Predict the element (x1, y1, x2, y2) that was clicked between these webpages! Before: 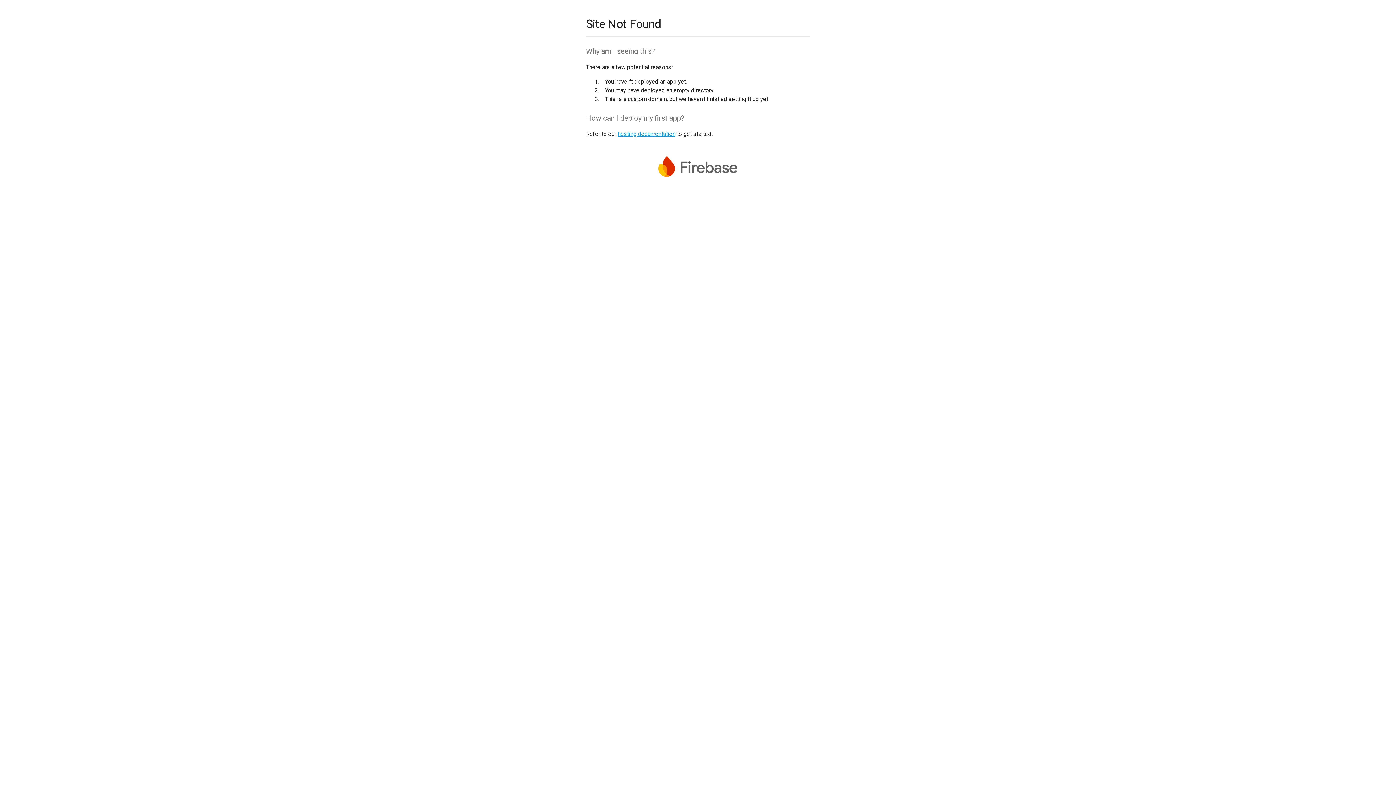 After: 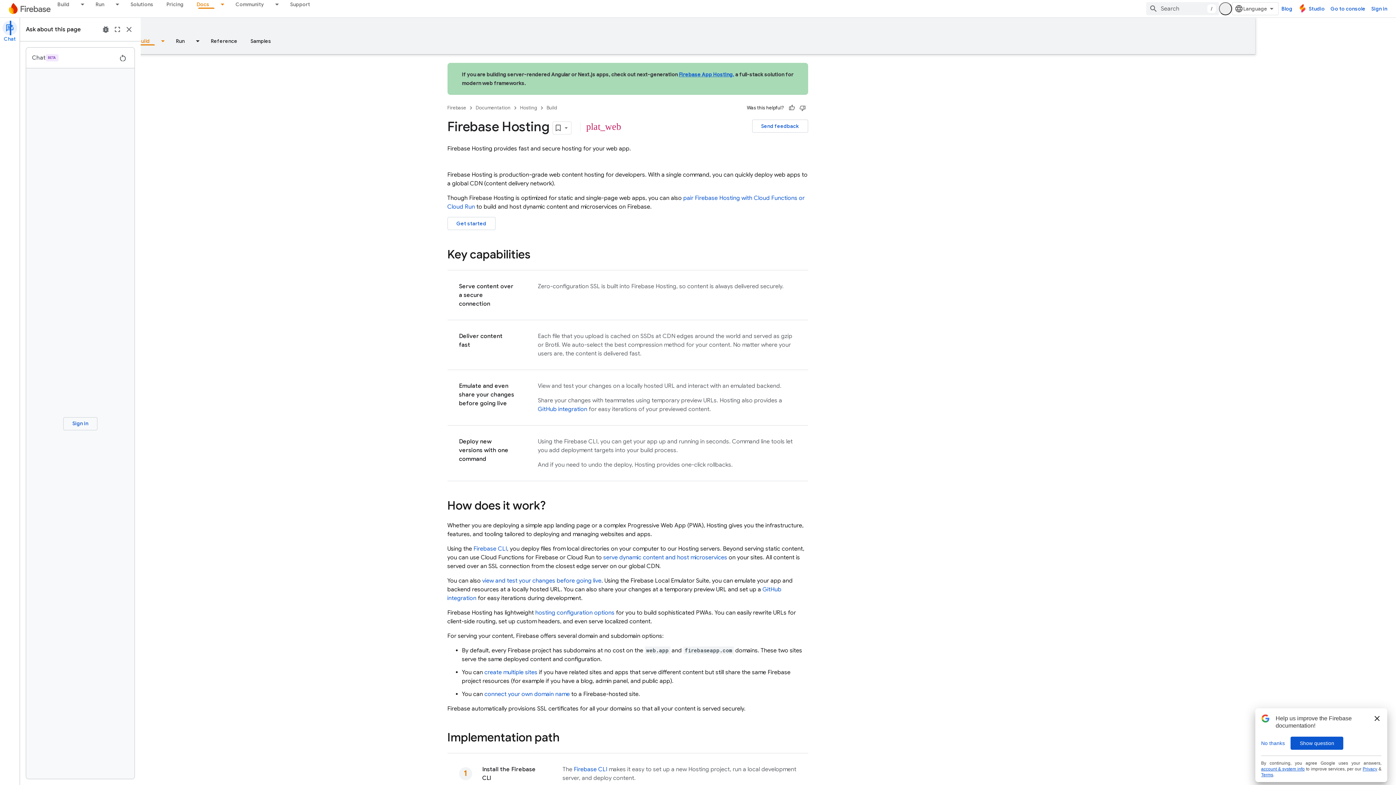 Action: label: hosting documentation bbox: (617, 130, 675, 137)